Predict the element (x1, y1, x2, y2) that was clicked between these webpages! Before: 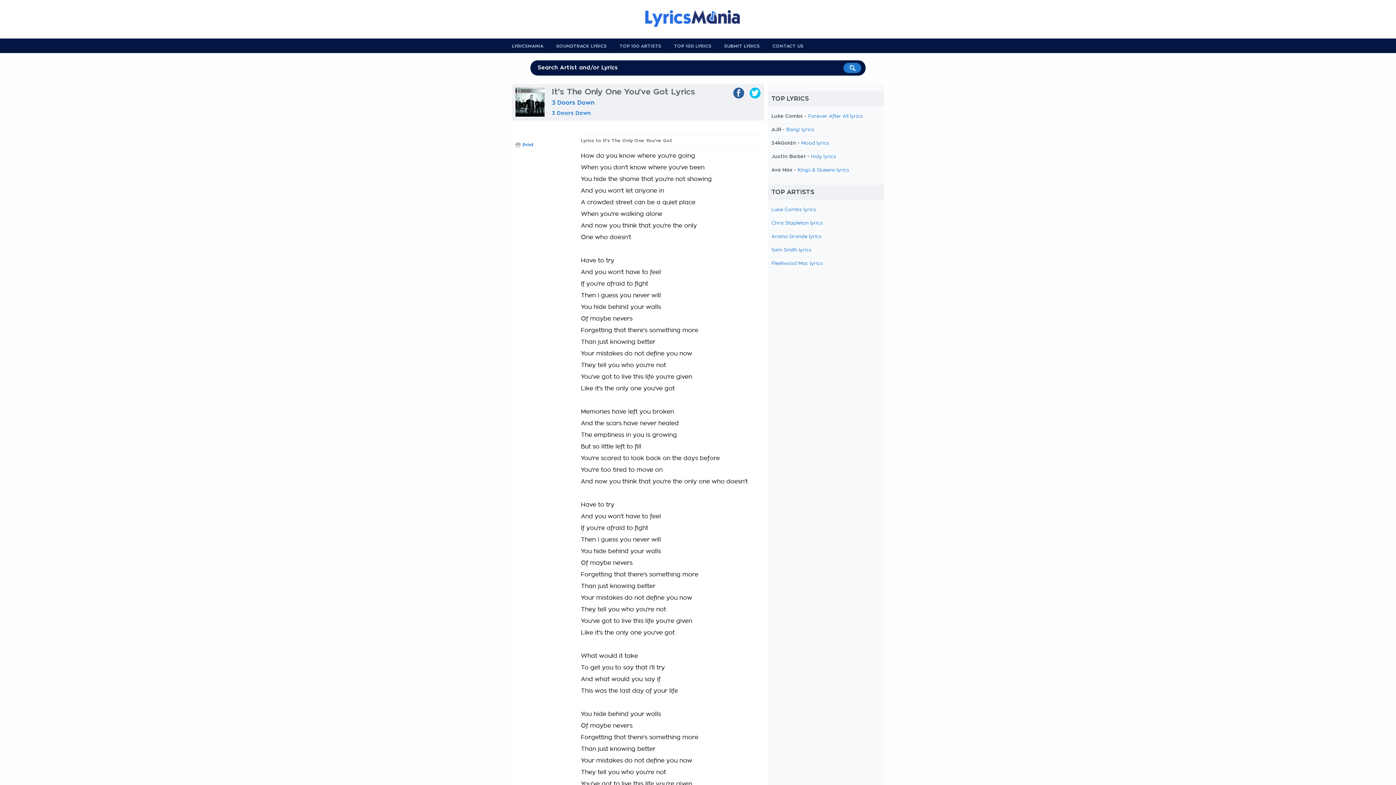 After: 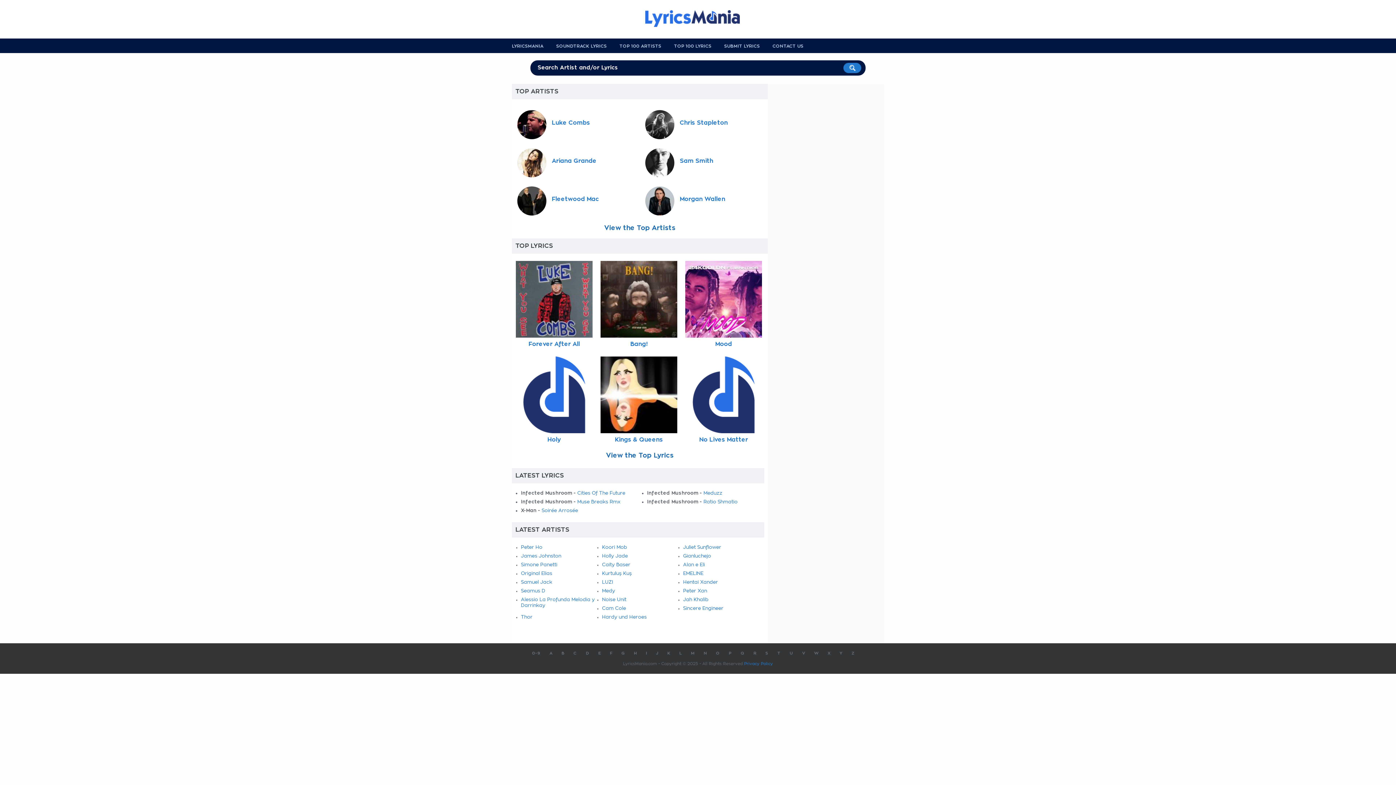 Action: bbox: (512, 44, 543, 48) label: LYRICSMANIA